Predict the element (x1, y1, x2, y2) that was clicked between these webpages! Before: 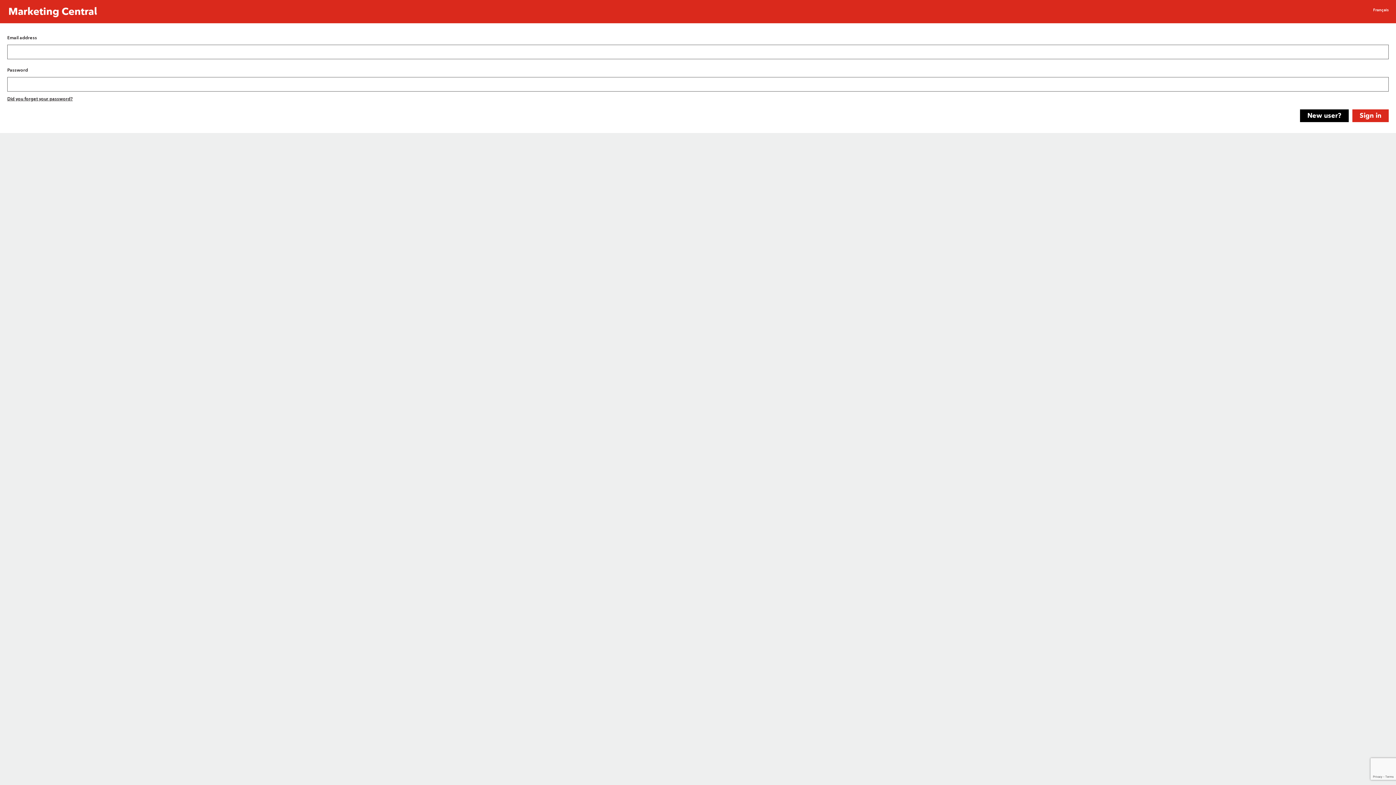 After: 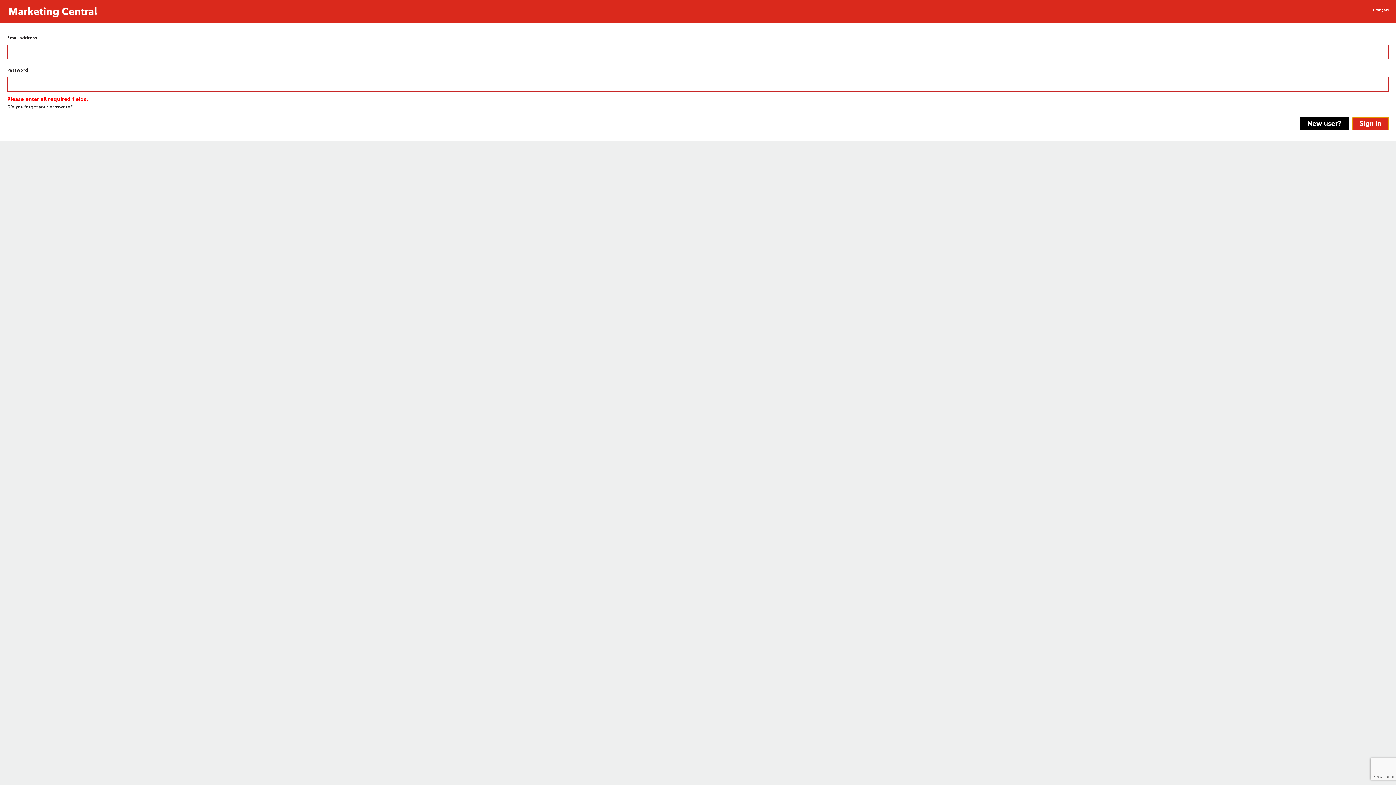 Action: bbox: (1352, 109, 1389, 122) label: Sign in